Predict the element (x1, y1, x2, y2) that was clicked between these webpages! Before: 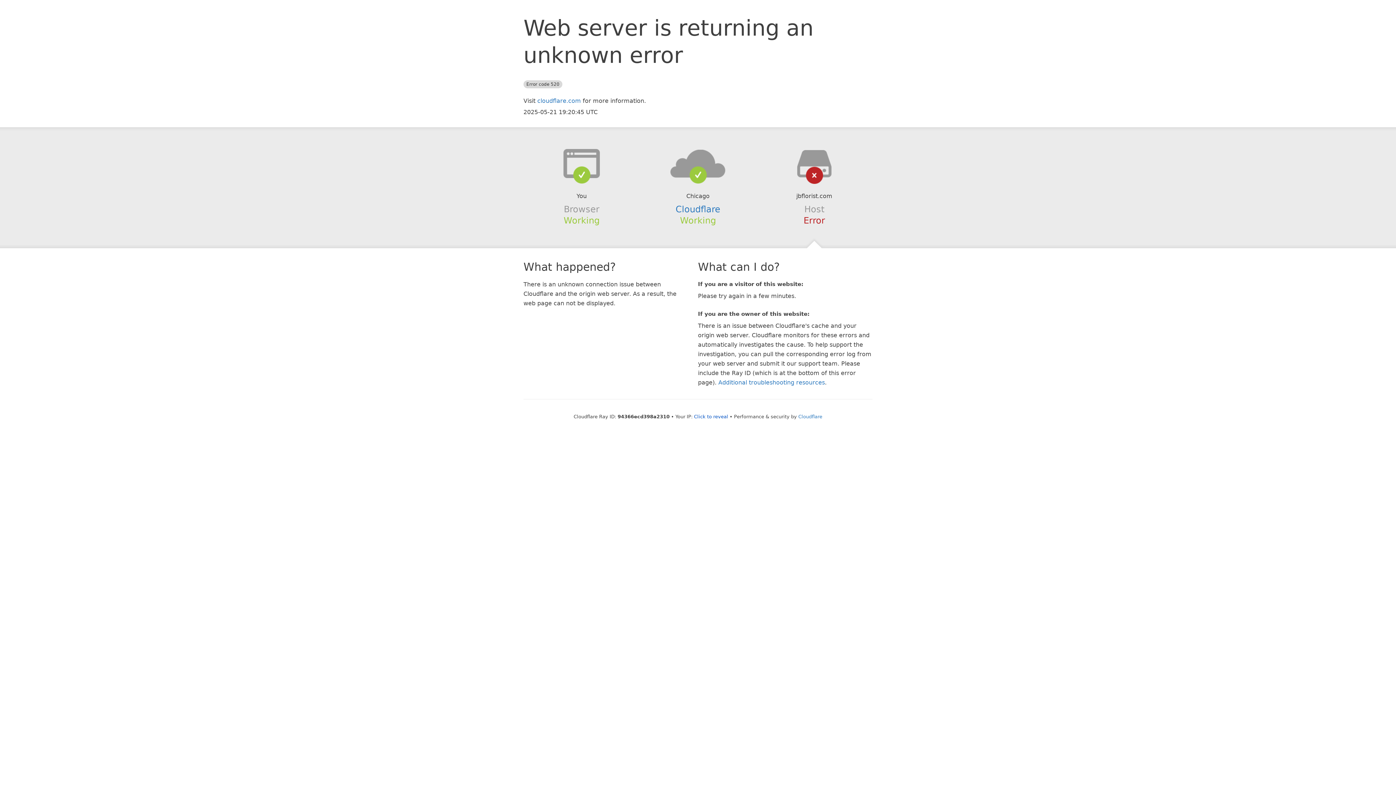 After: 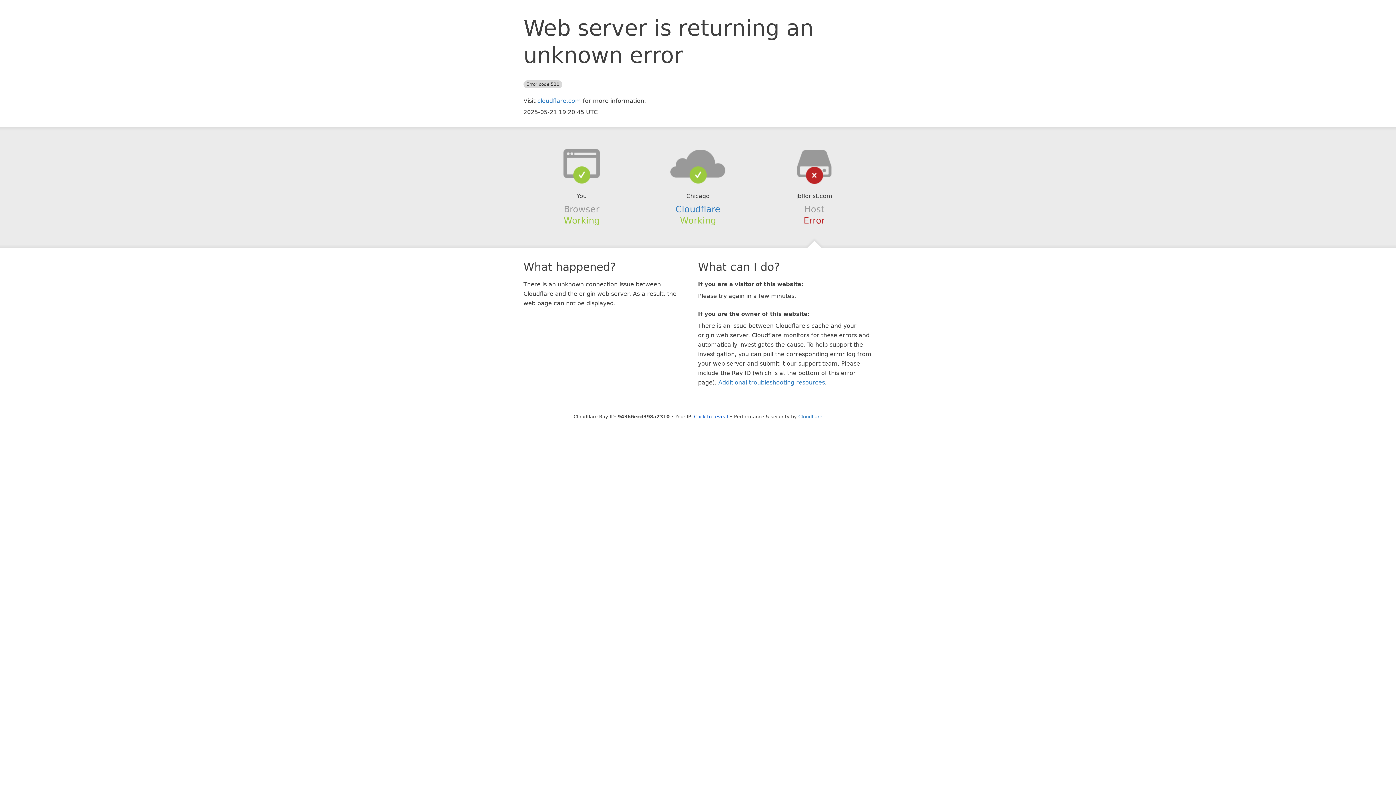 Action: bbox: (639, 148, 756, 178)